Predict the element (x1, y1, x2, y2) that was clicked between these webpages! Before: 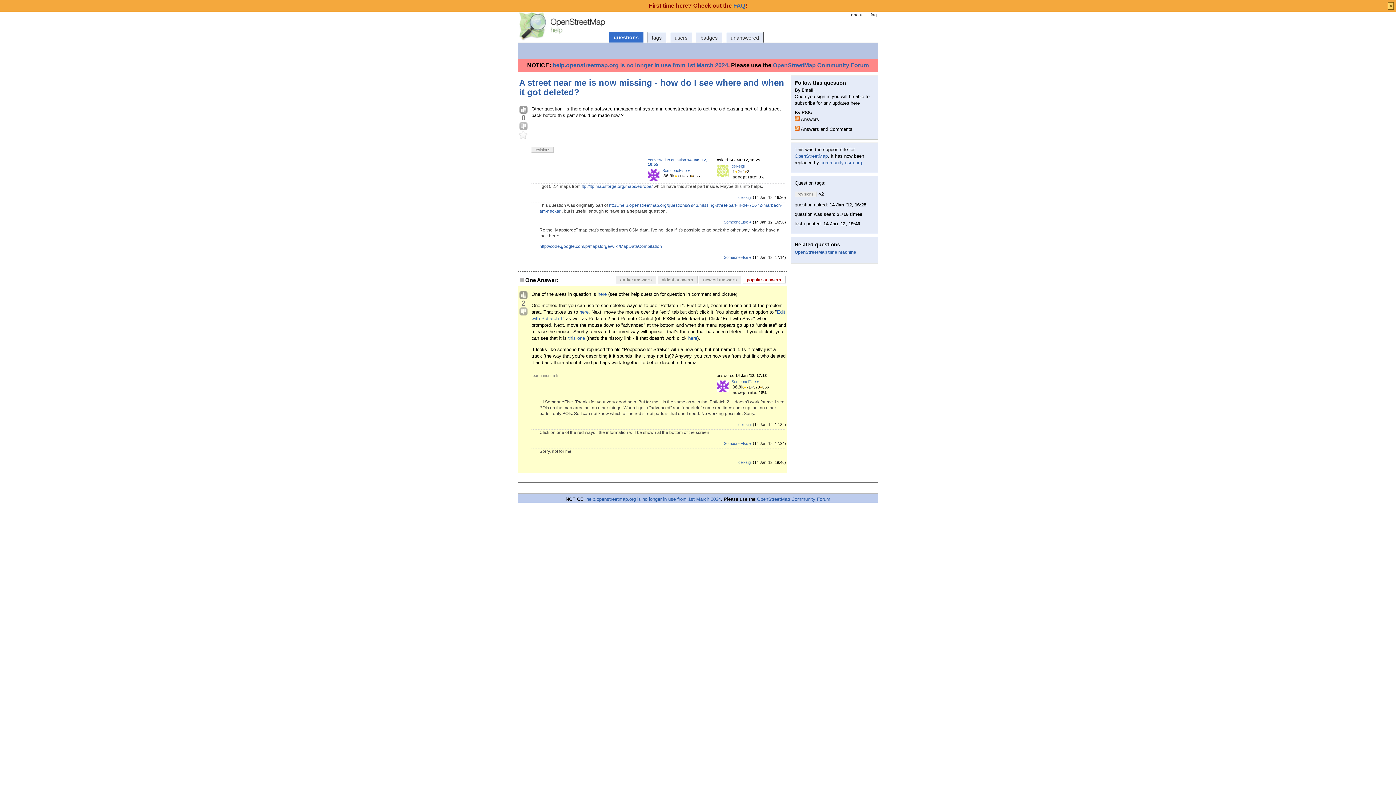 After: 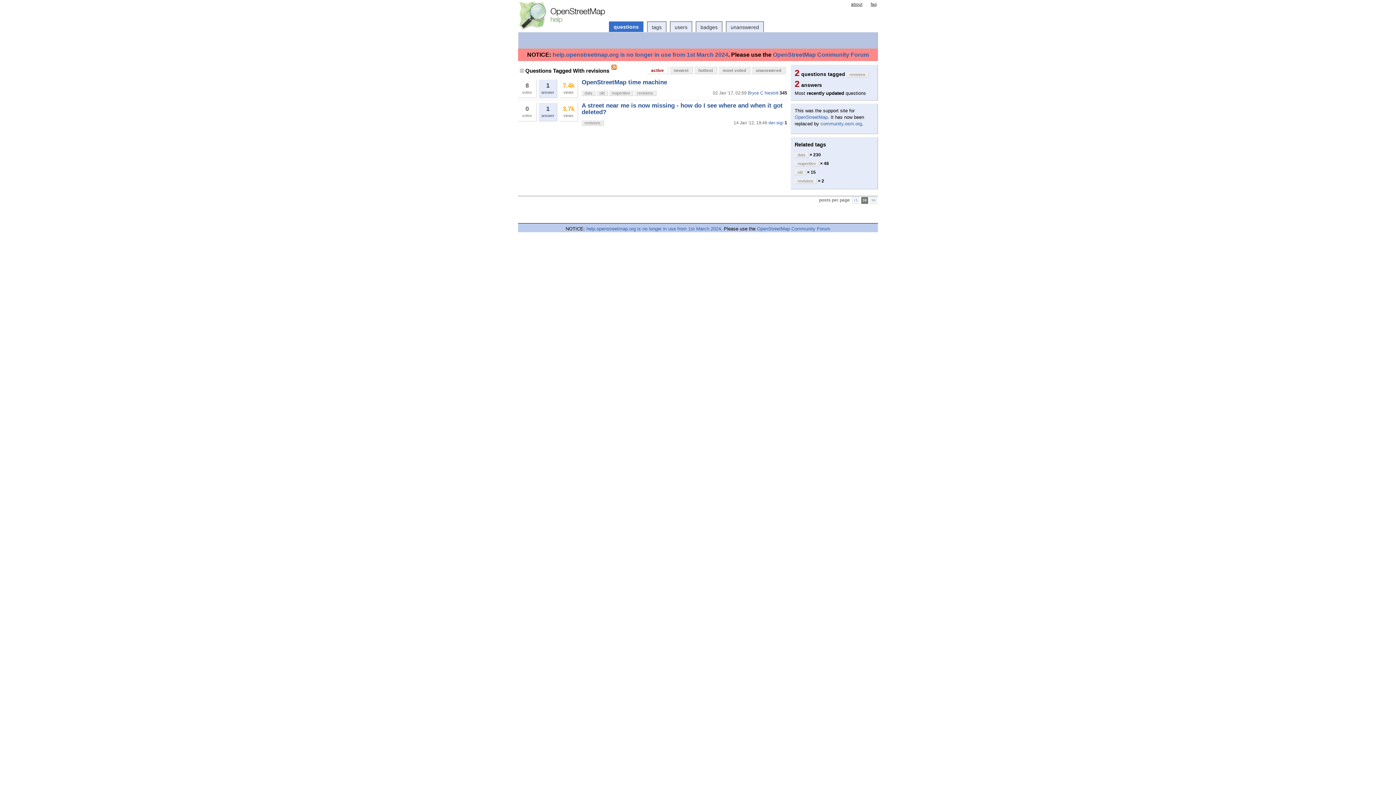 Action: bbox: (531, 147, 553, 152) label: revisions